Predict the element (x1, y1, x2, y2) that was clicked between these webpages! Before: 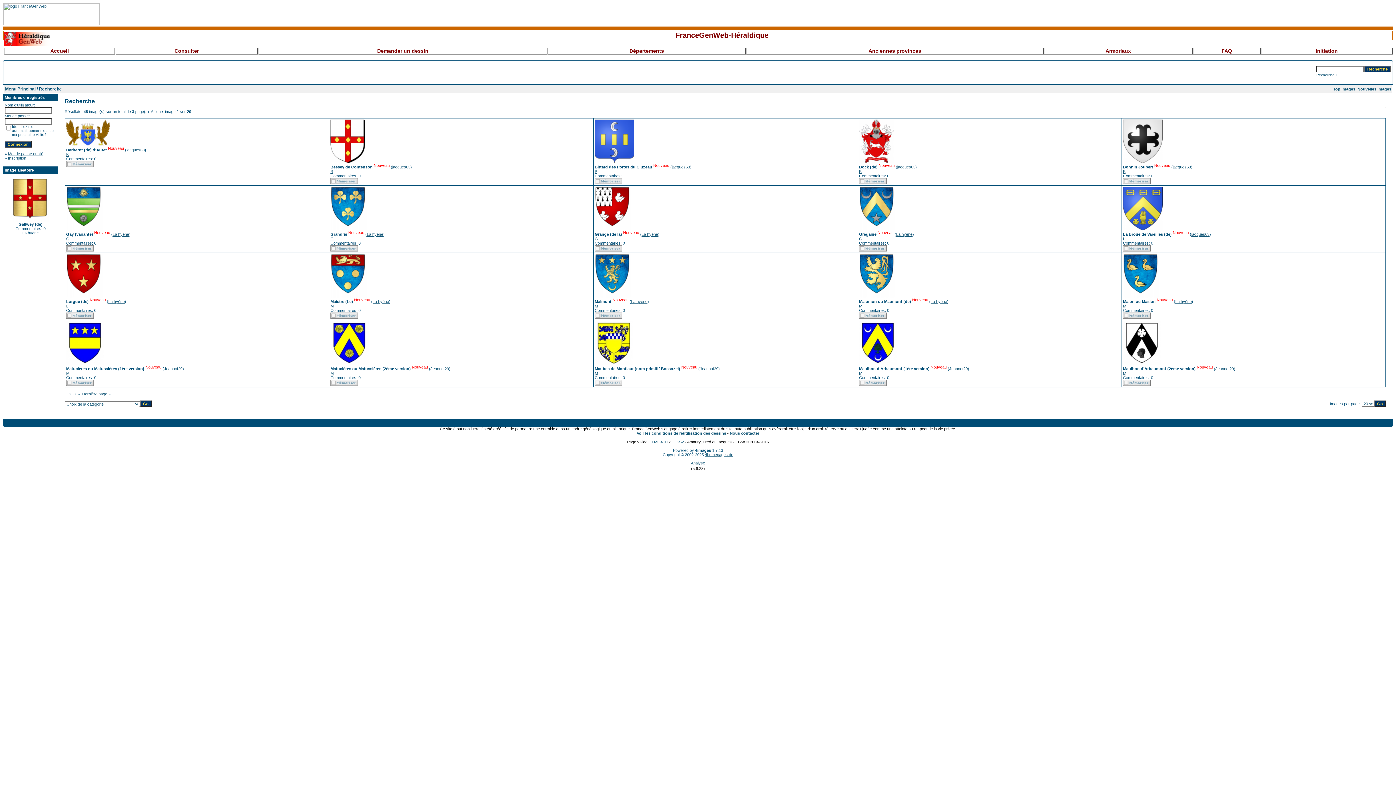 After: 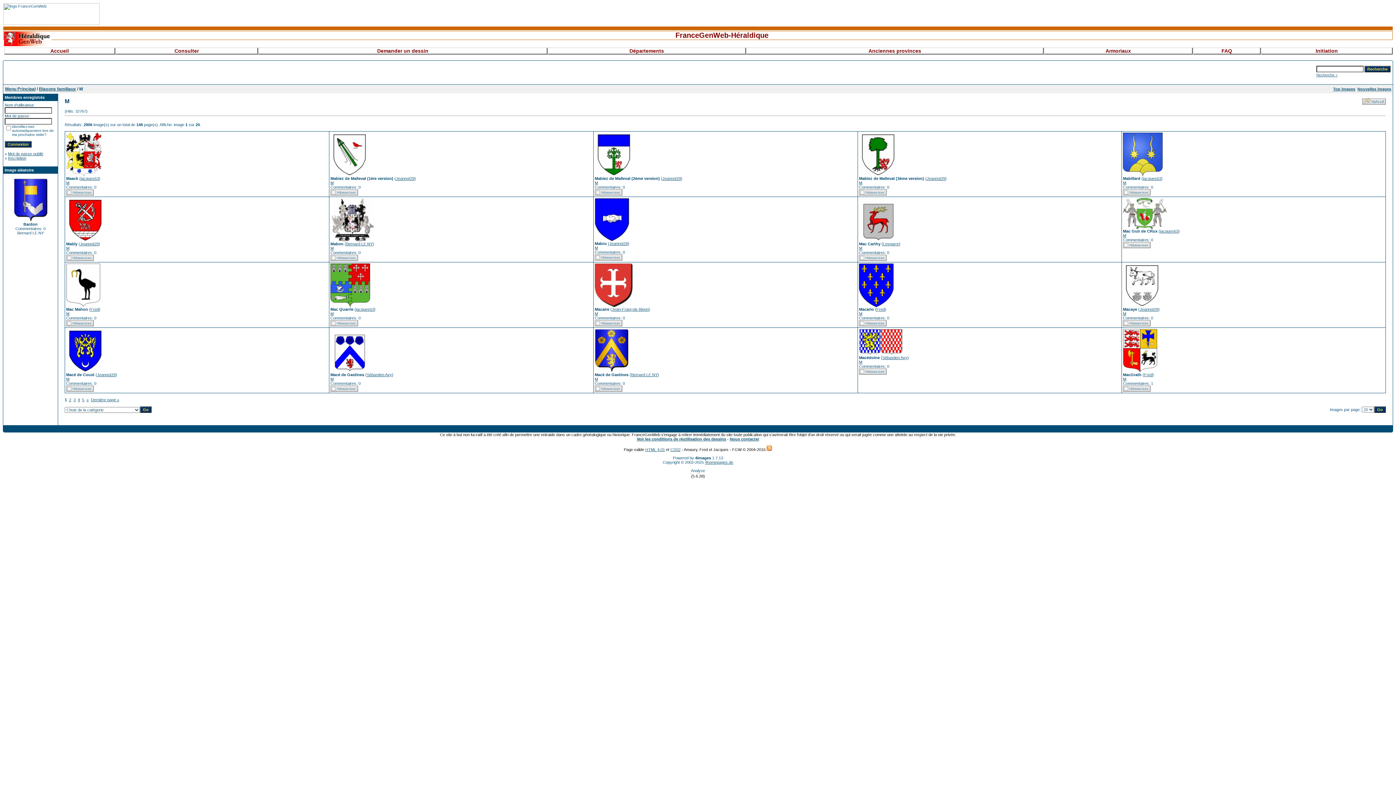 Action: label: M bbox: (1123, 371, 1126, 375)